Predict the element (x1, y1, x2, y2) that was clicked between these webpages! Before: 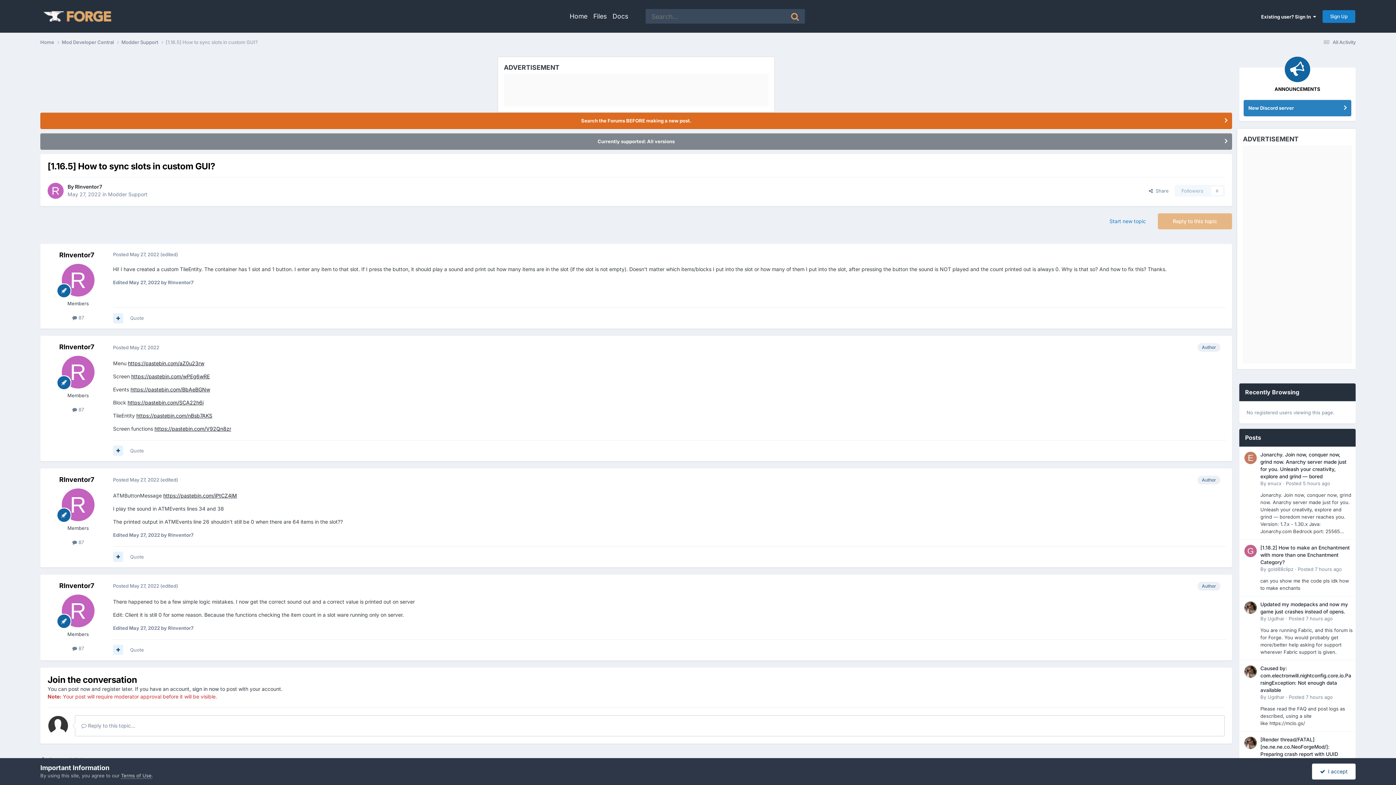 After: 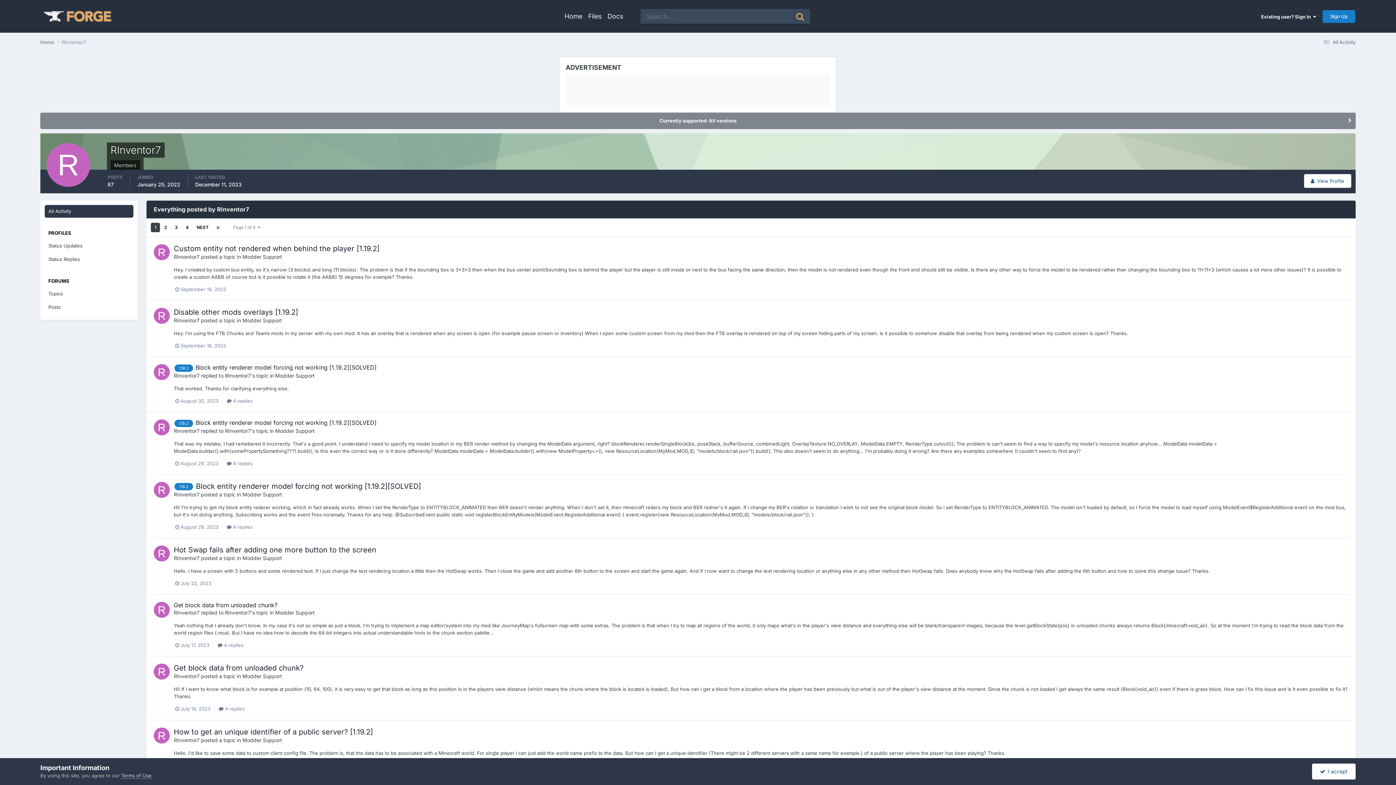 Action: label:  87 bbox: (72, 539, 84, 545)